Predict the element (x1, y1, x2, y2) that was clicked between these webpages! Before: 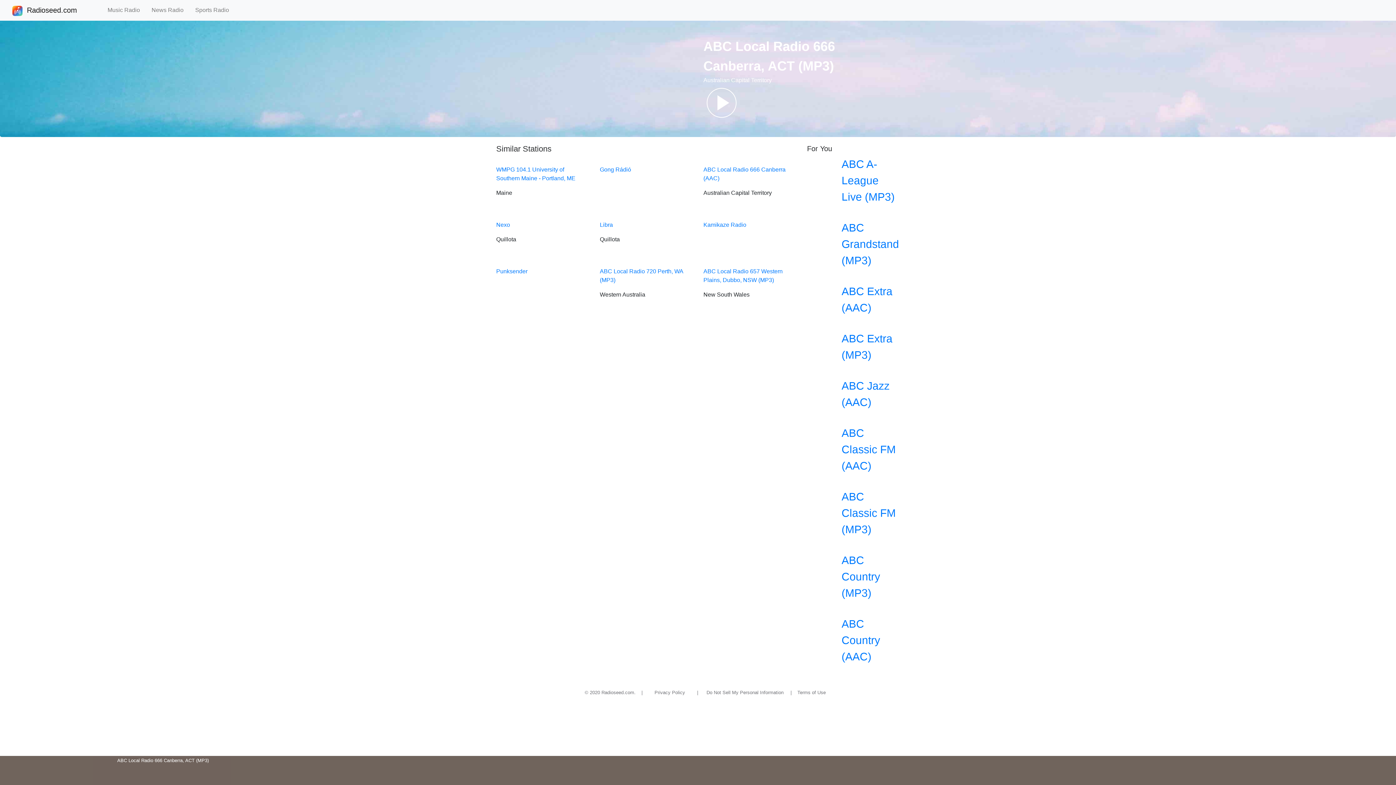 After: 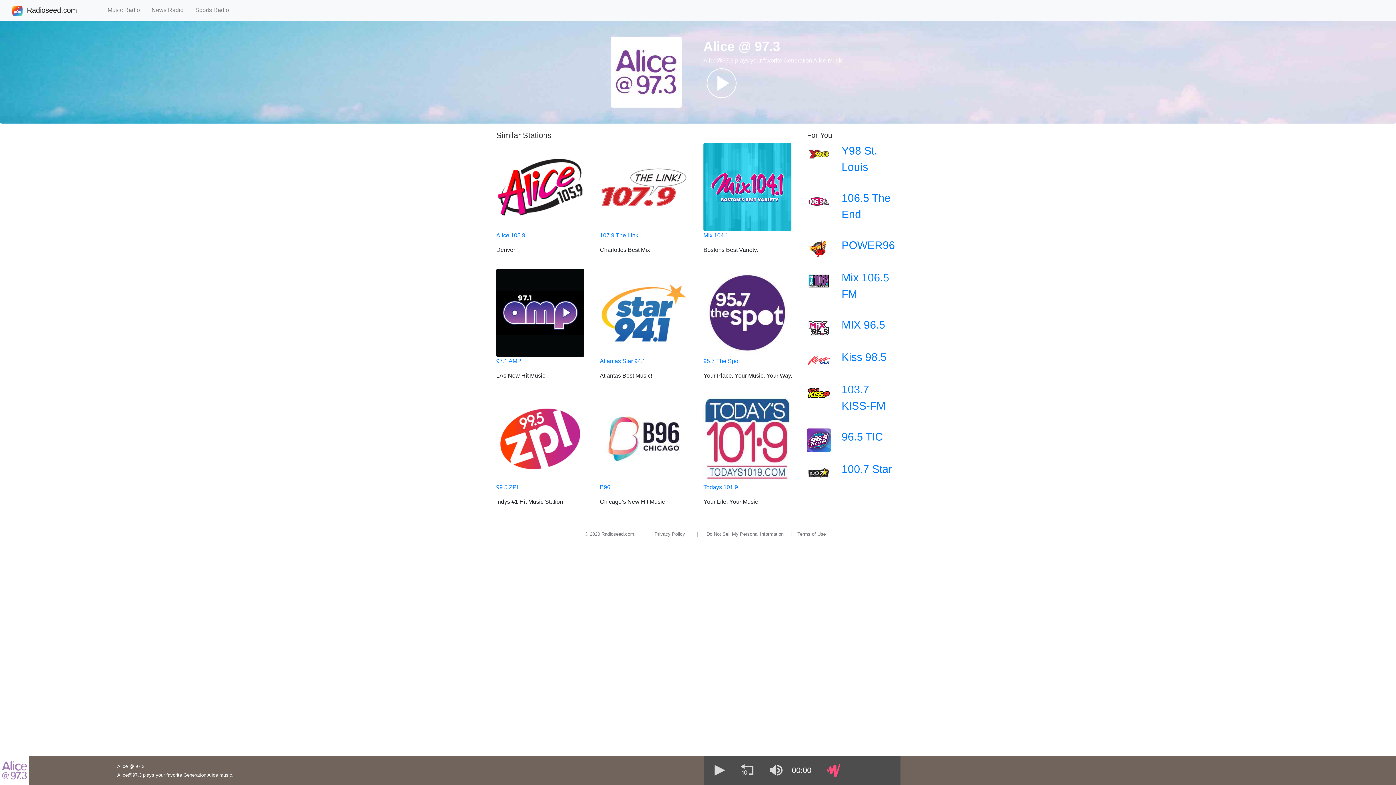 Action: label: Punksender bbox: (496, 267, 589, 276)